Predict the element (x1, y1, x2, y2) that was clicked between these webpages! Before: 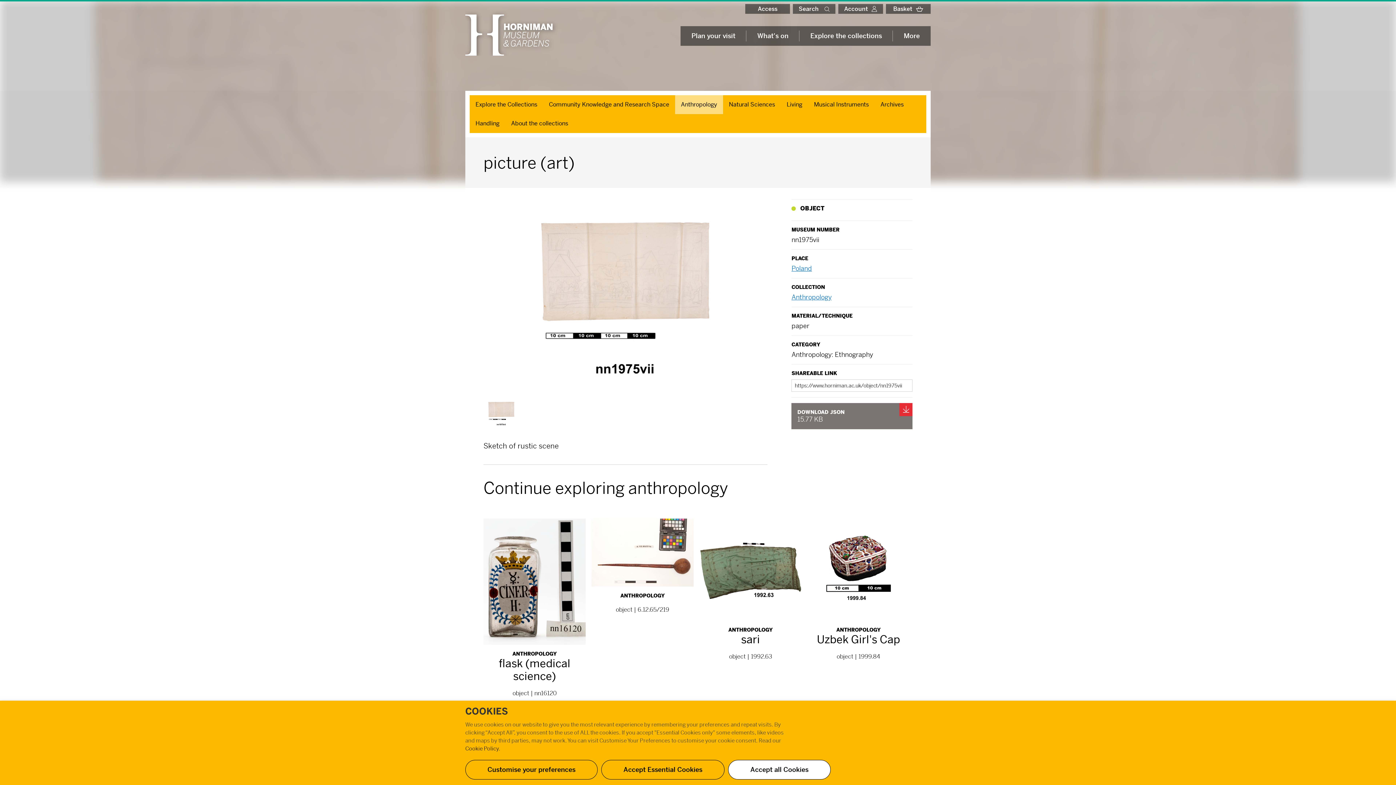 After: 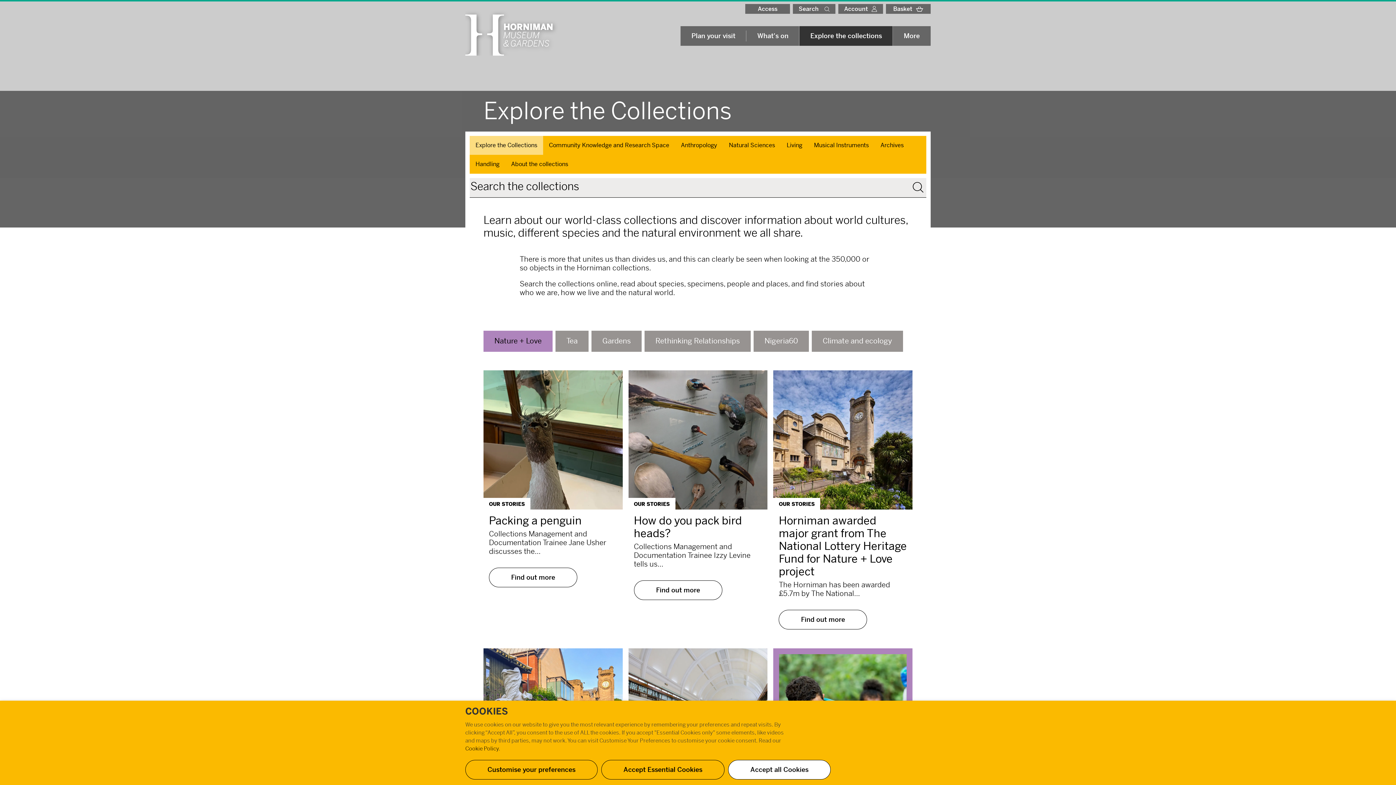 Action: bbox: (469, 95, 543, 114) label: Explore the Collections